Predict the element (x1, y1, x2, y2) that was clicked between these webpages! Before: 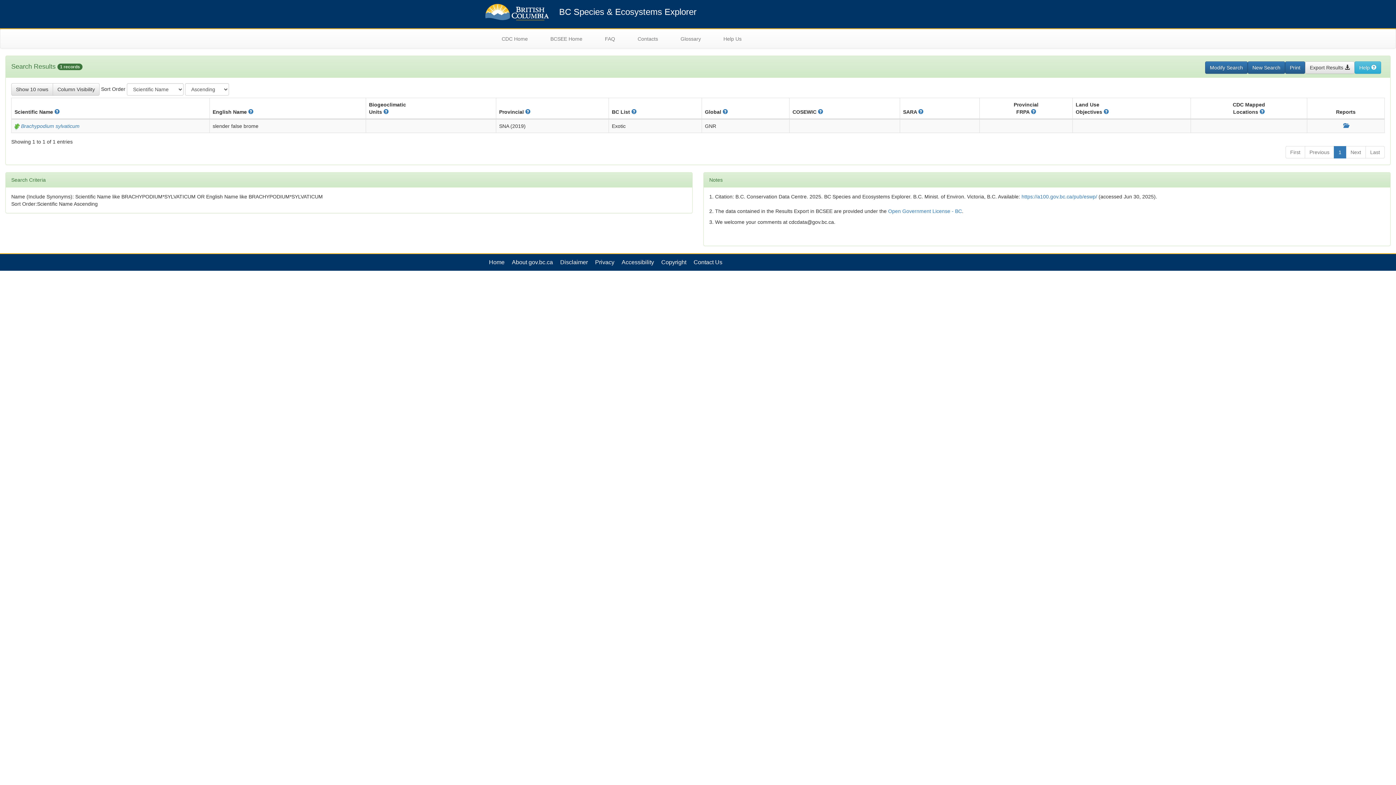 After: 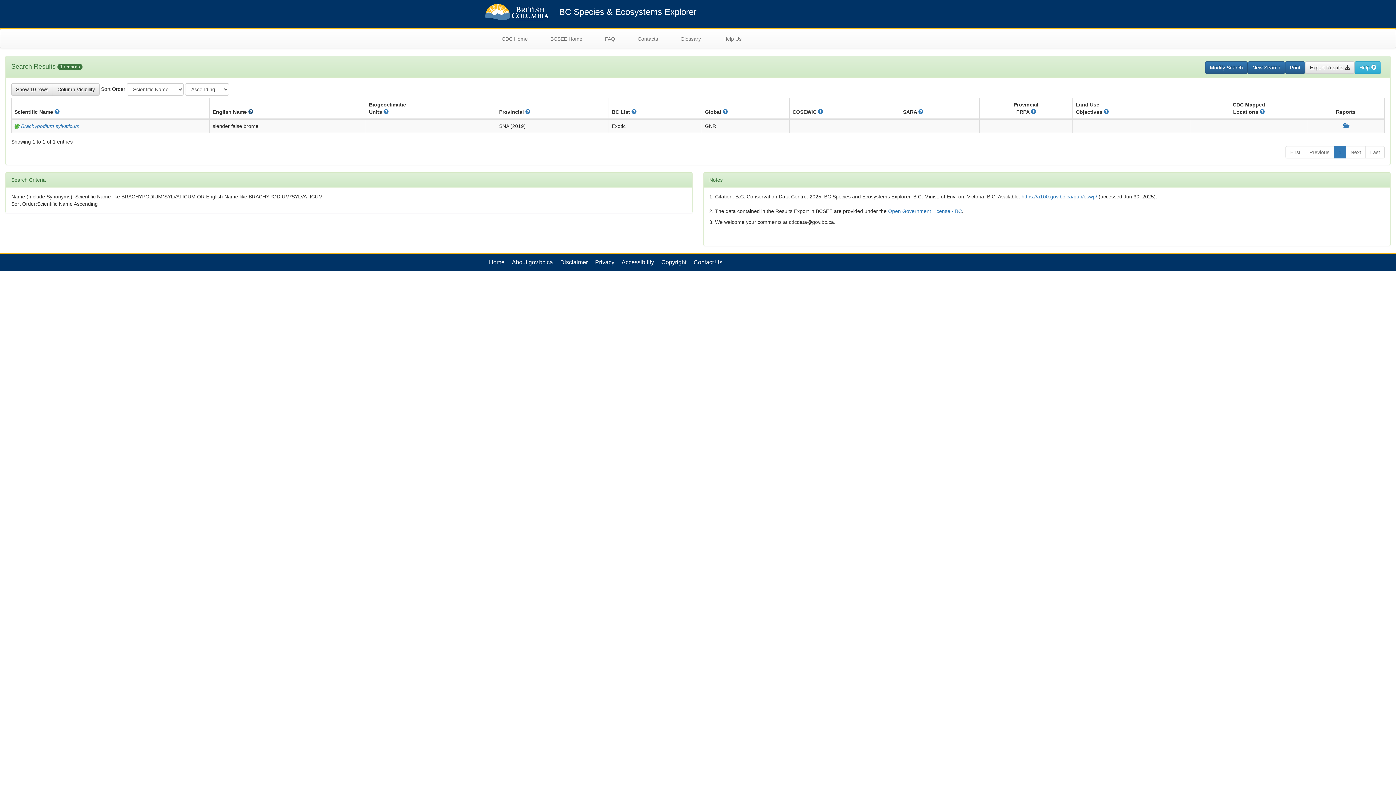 Action: bbox: (248, 109, 253, 115)